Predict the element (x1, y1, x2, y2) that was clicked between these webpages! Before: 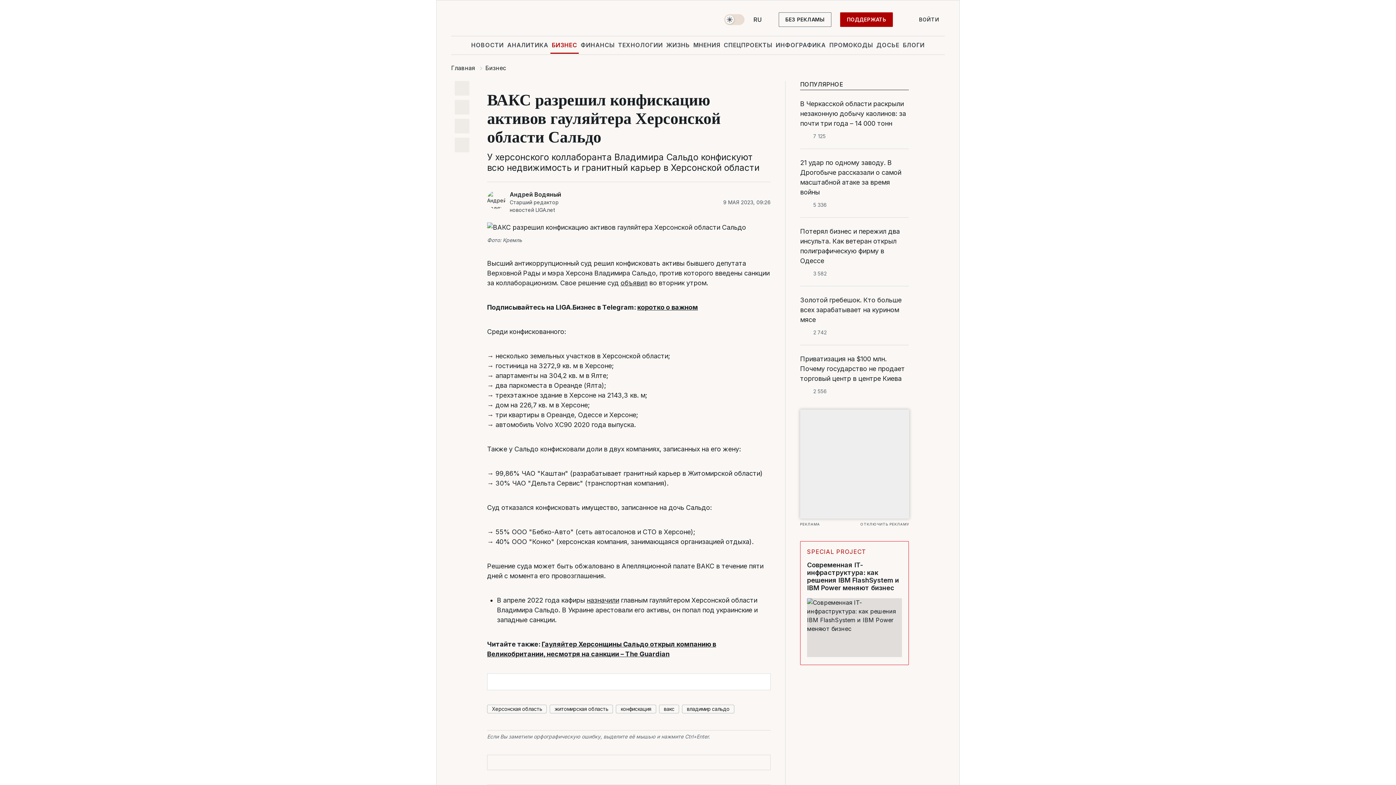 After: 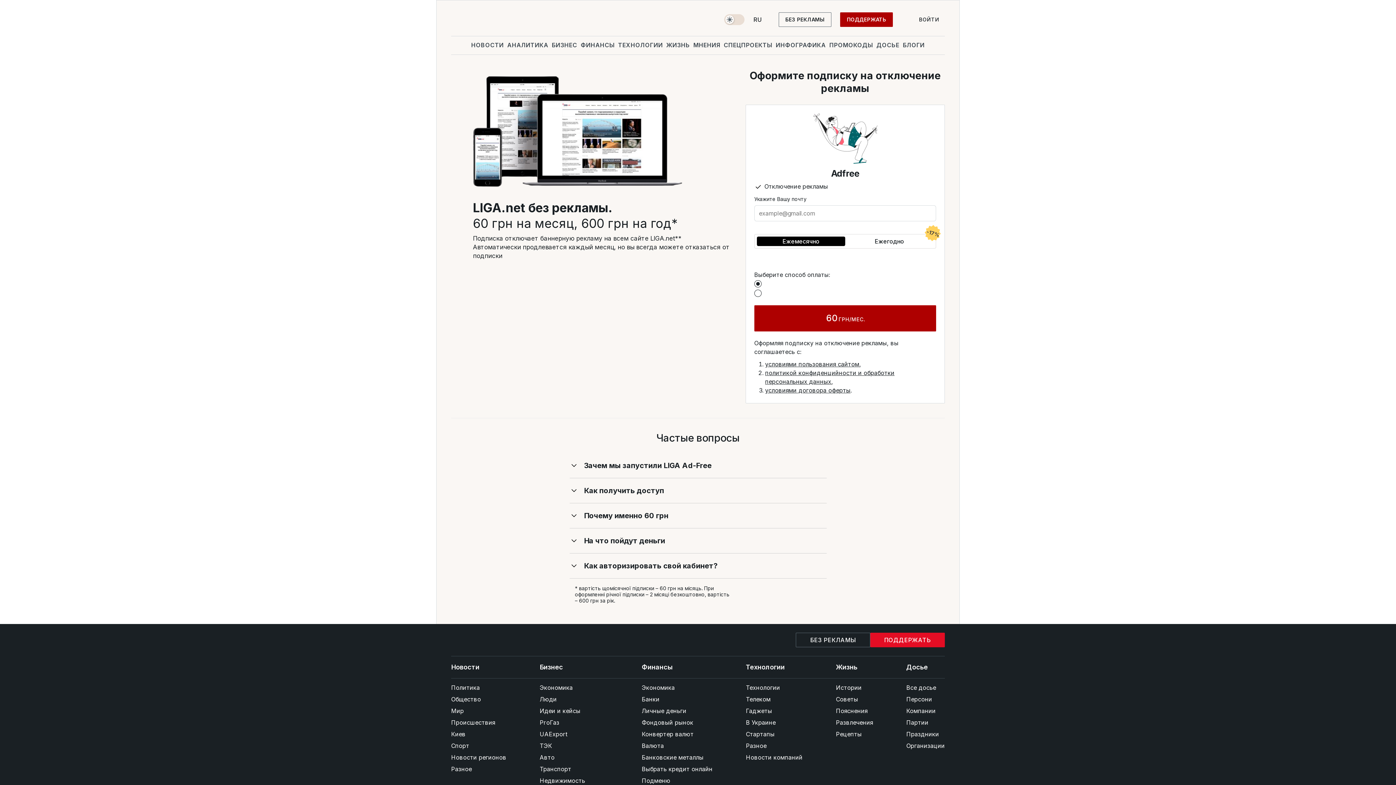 Action: label: ОТКЛЮЧИТЬ РЕКЛАМУ bbox: (800, 521, 909, 526)